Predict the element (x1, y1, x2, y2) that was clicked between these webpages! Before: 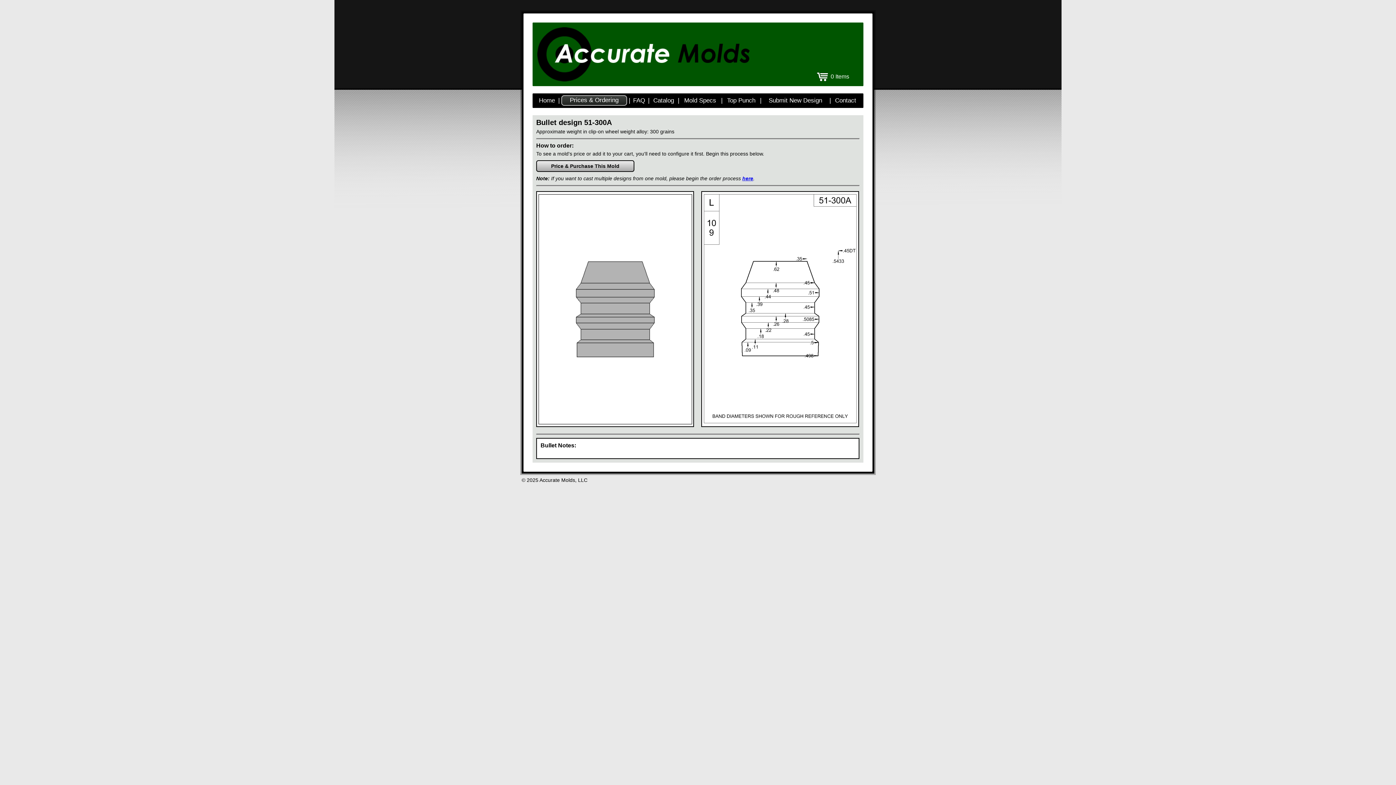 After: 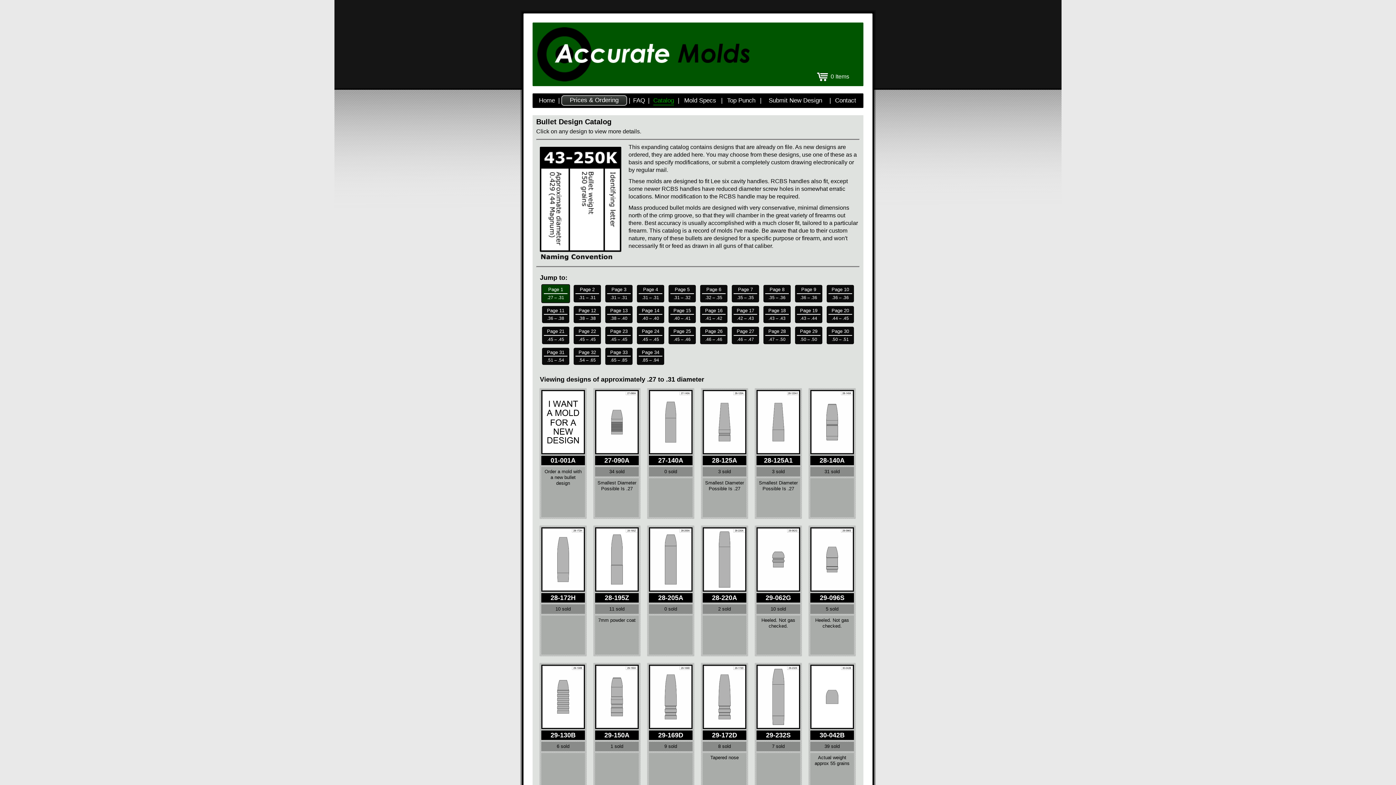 Action: bbox: (653, 97, 674, 104) label: Catalog